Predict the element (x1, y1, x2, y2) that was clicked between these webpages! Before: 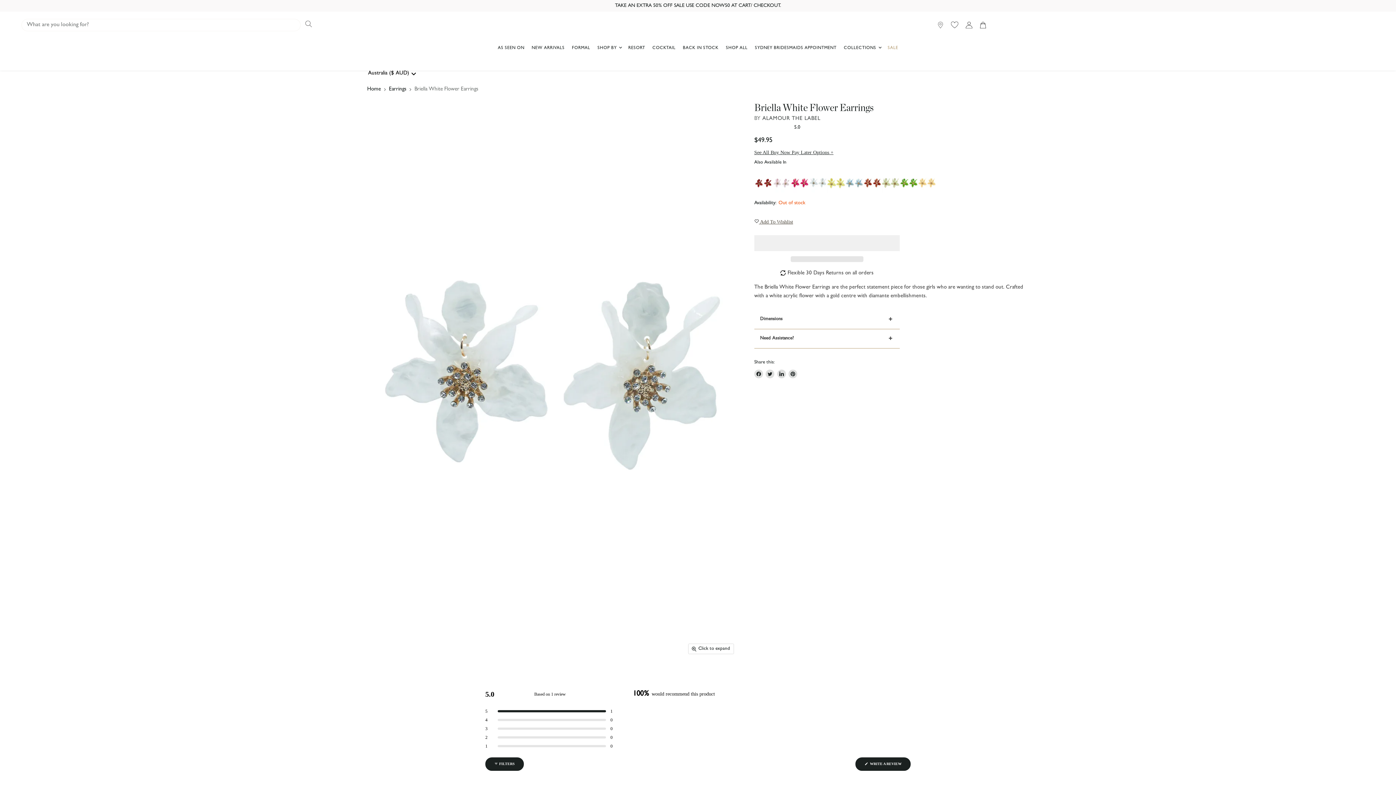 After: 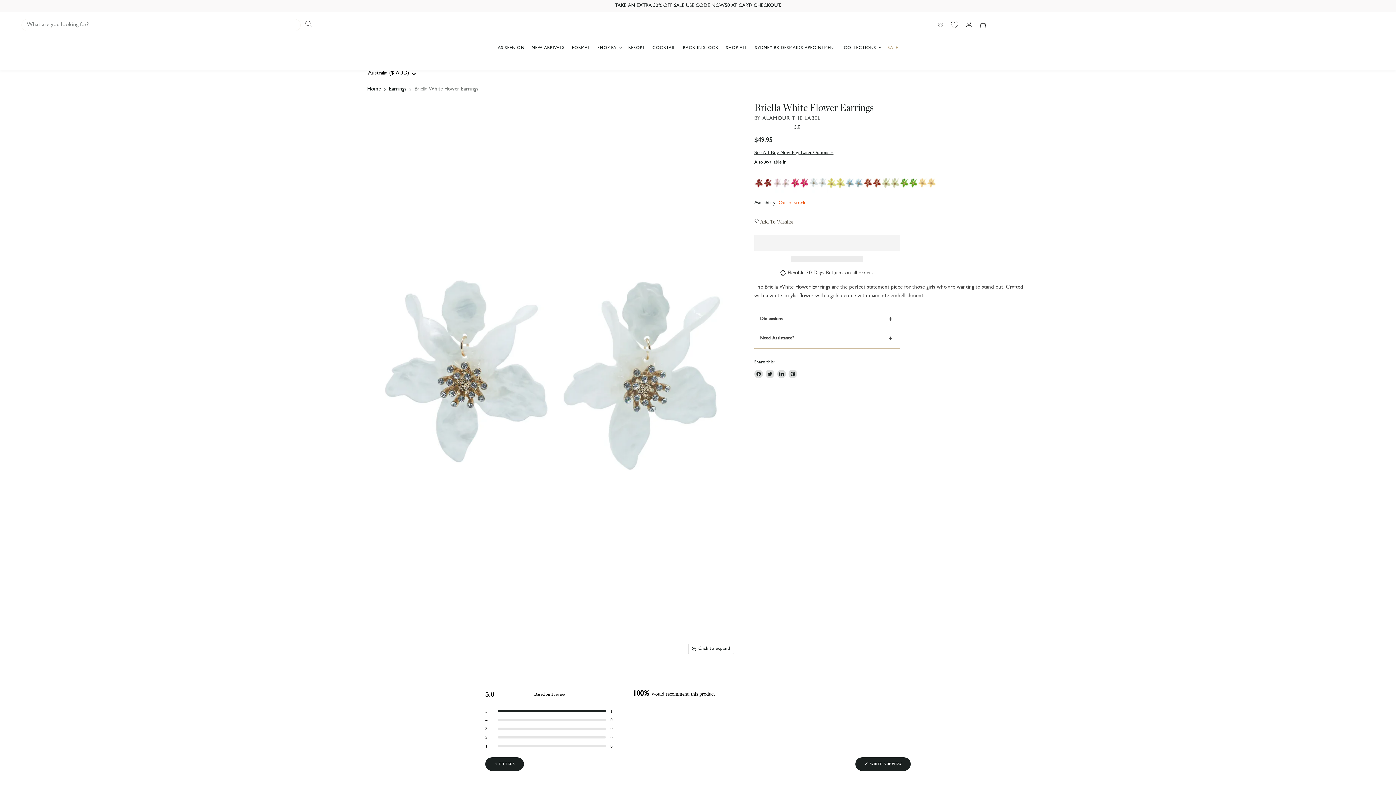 Action: label: Briella White Flower Earrings Alamour The Label Briella White Flower Earrings | Afterpay | Klarna | Zip Pay thumbnail bbox: (424, 664, 480, 747)